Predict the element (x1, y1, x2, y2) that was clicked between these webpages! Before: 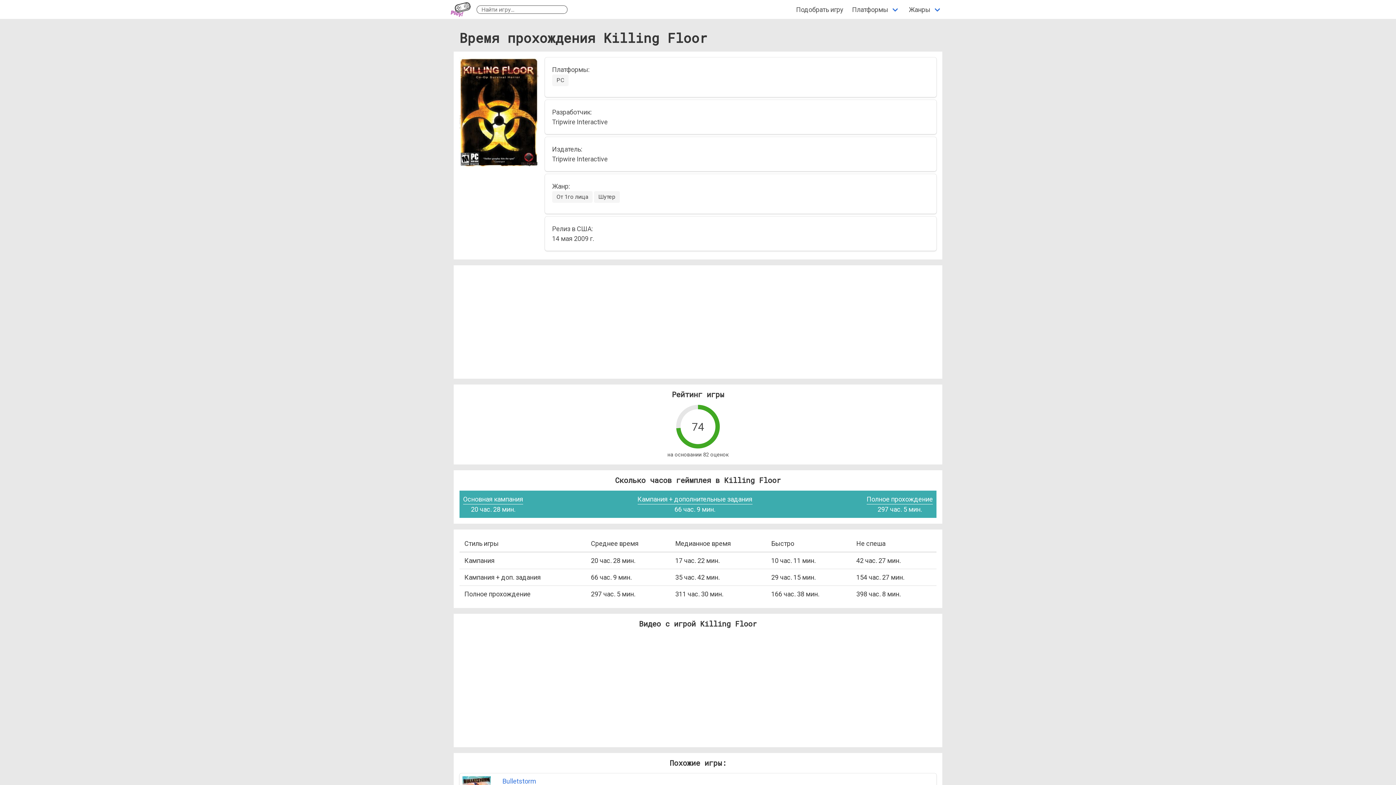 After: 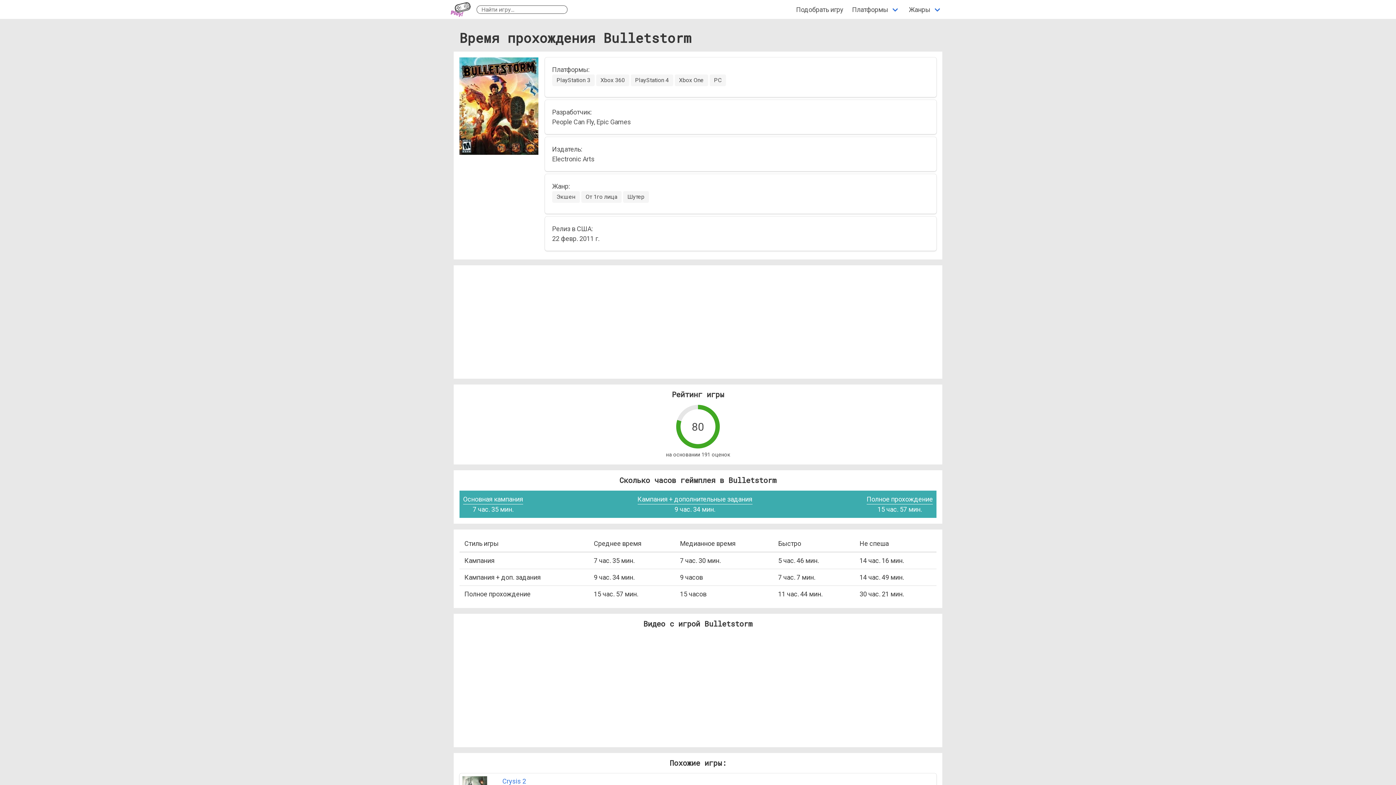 Action: label: Bulletstorm bbox: (502, 777, 536, 785)